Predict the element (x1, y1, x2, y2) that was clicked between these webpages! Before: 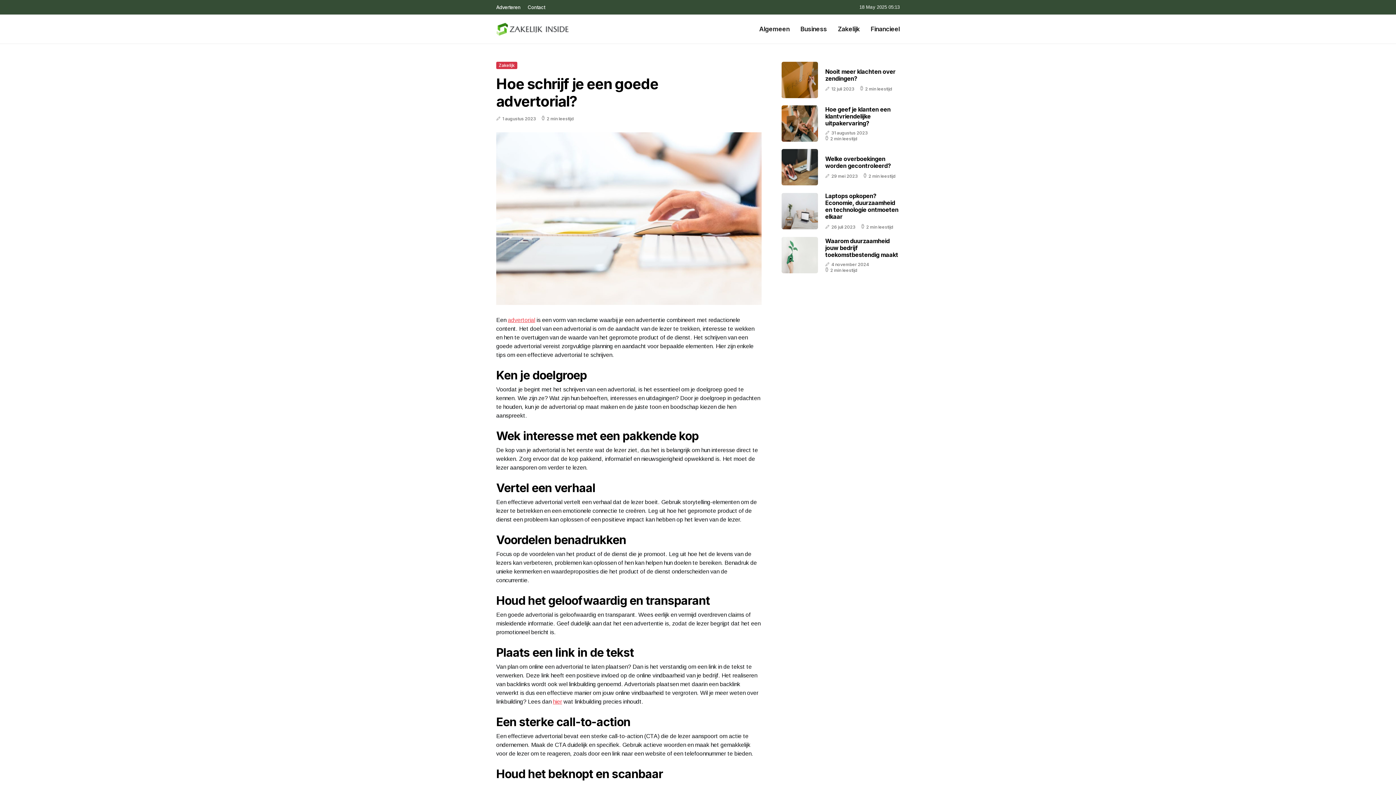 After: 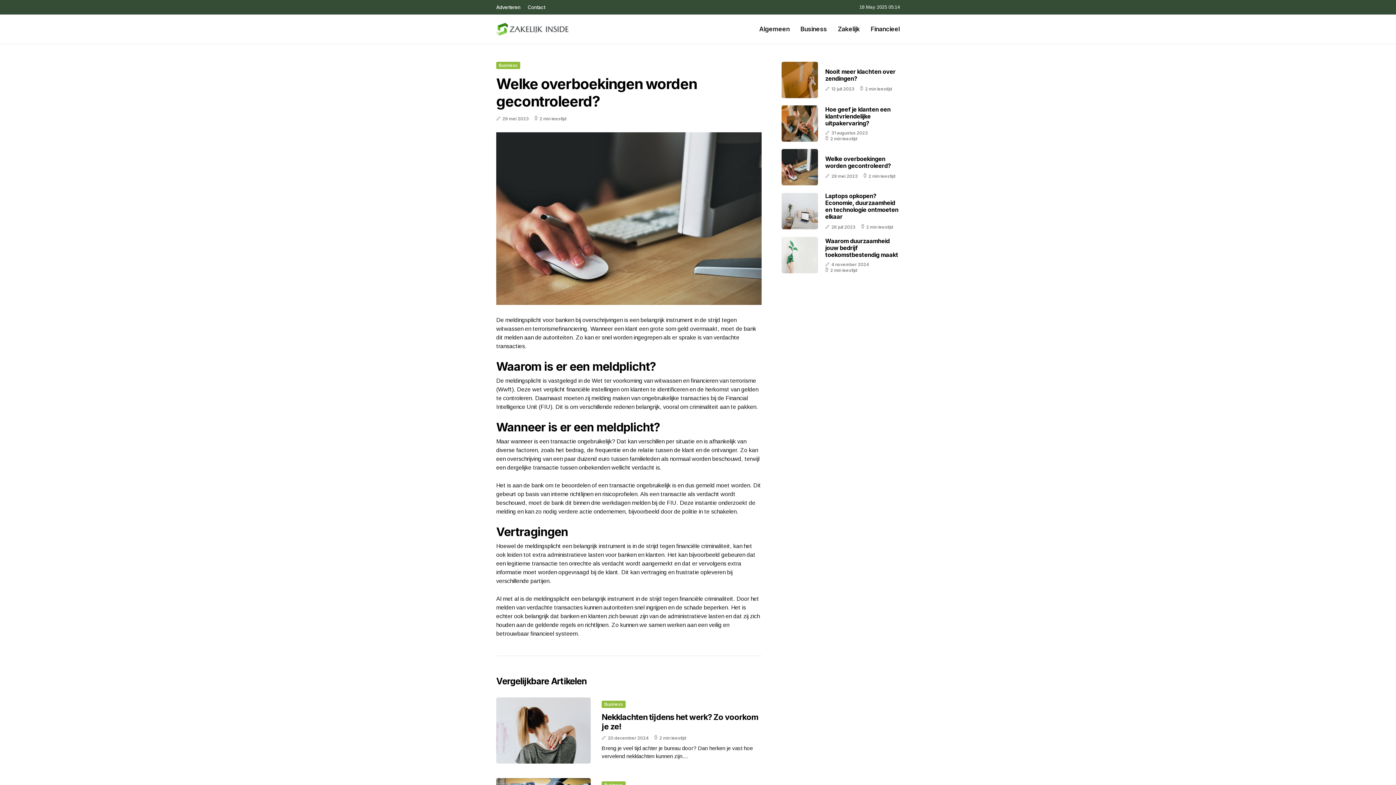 Action: bbox: (781, 149, 818, 185)